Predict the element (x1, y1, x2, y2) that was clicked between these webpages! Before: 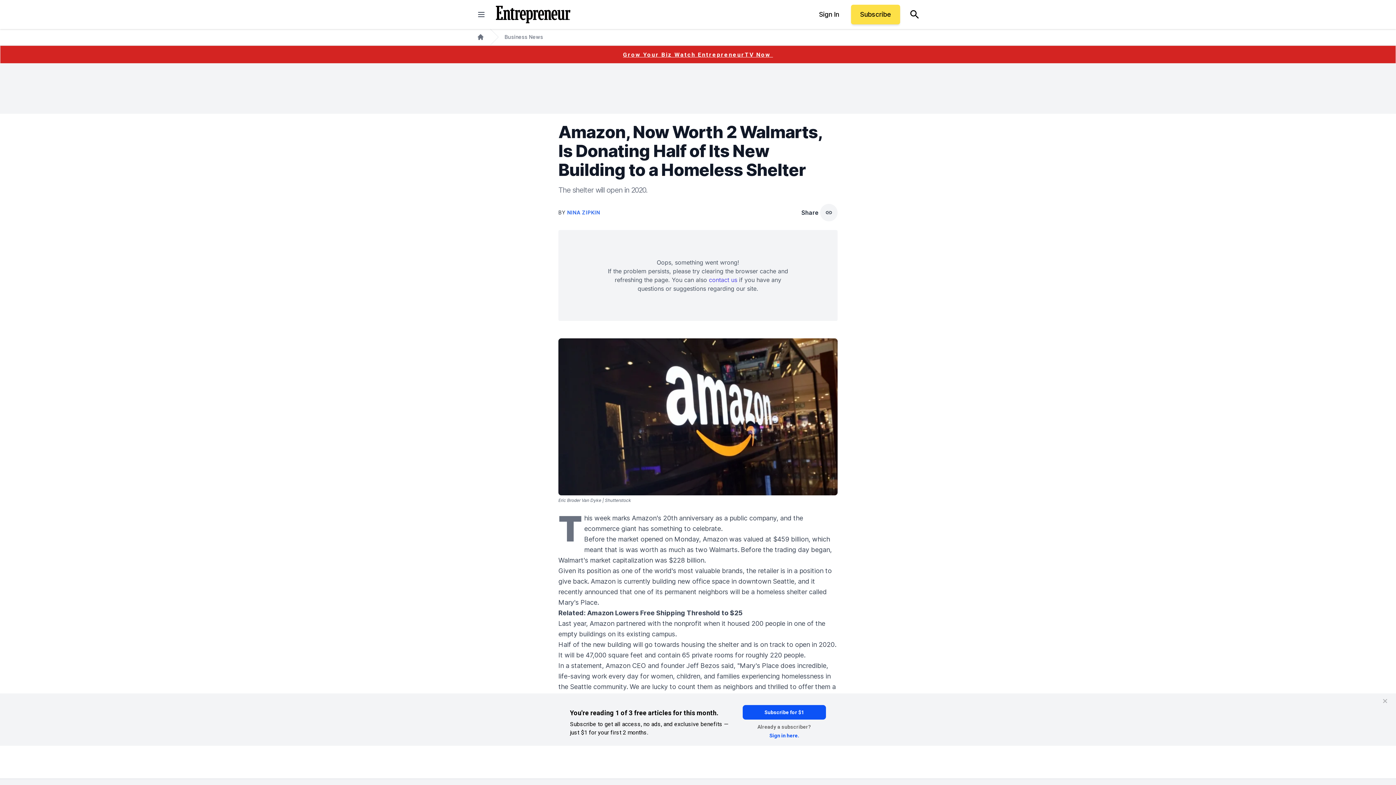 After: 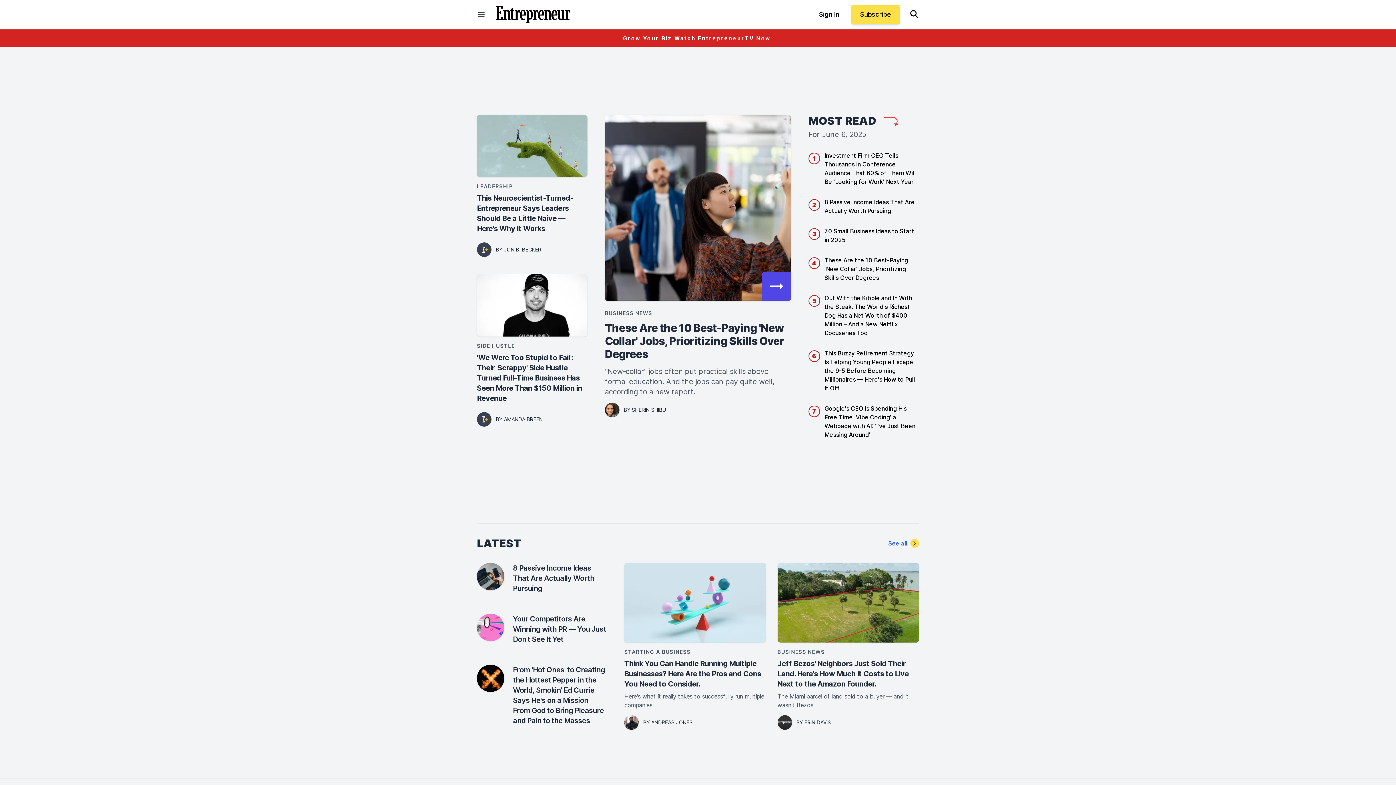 Action: bbox: (496, 5, 570, 23)